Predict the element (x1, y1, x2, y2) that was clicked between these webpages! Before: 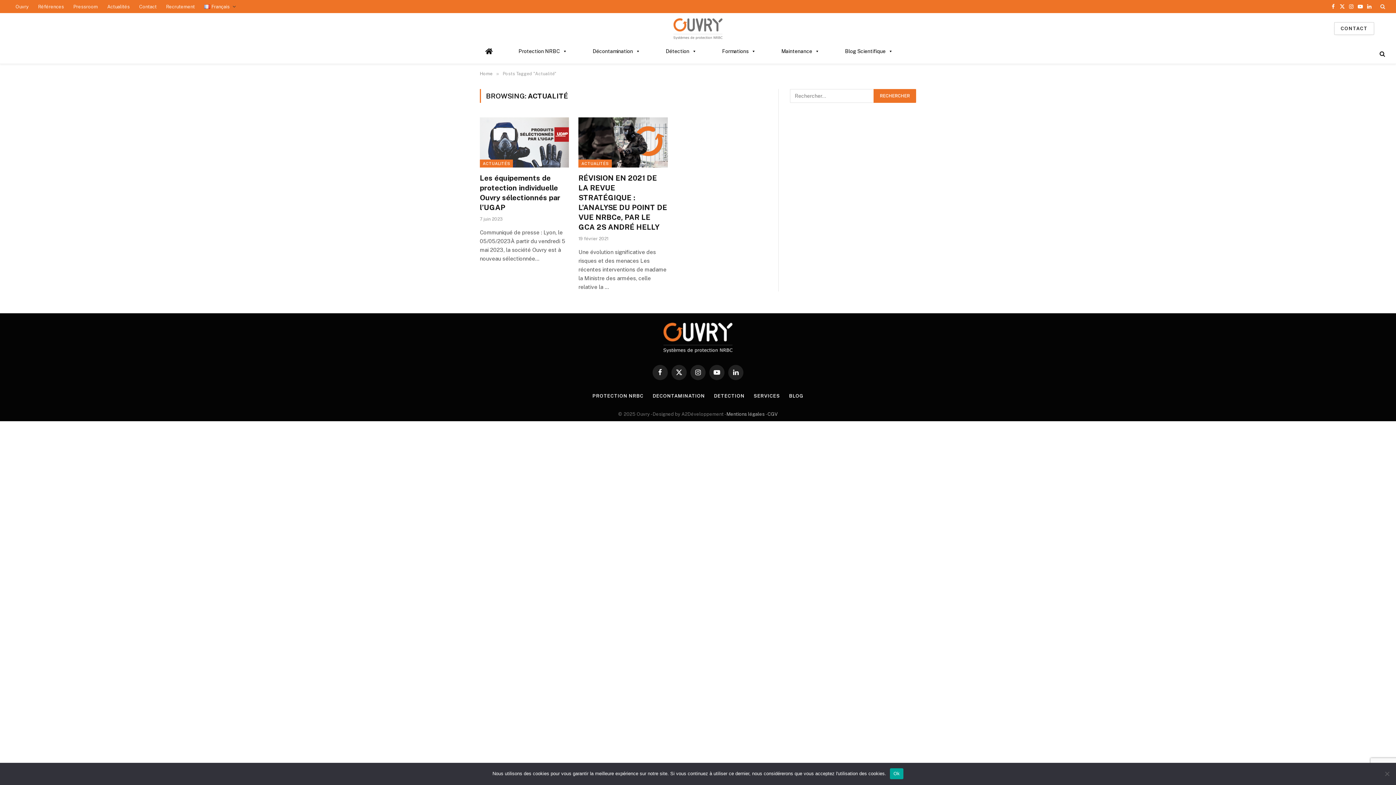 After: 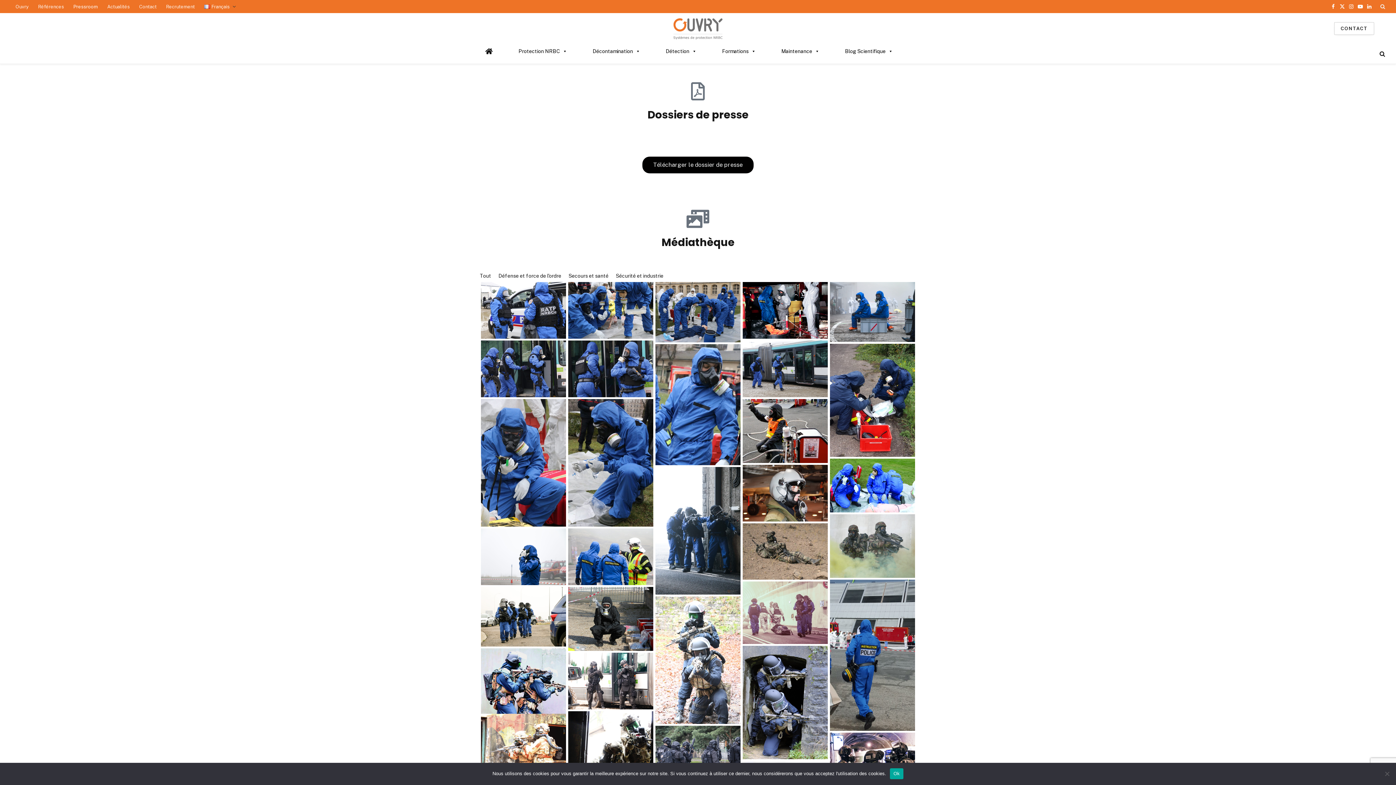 Action: bbox: (68, 0, 102, 13) label: Pressroom